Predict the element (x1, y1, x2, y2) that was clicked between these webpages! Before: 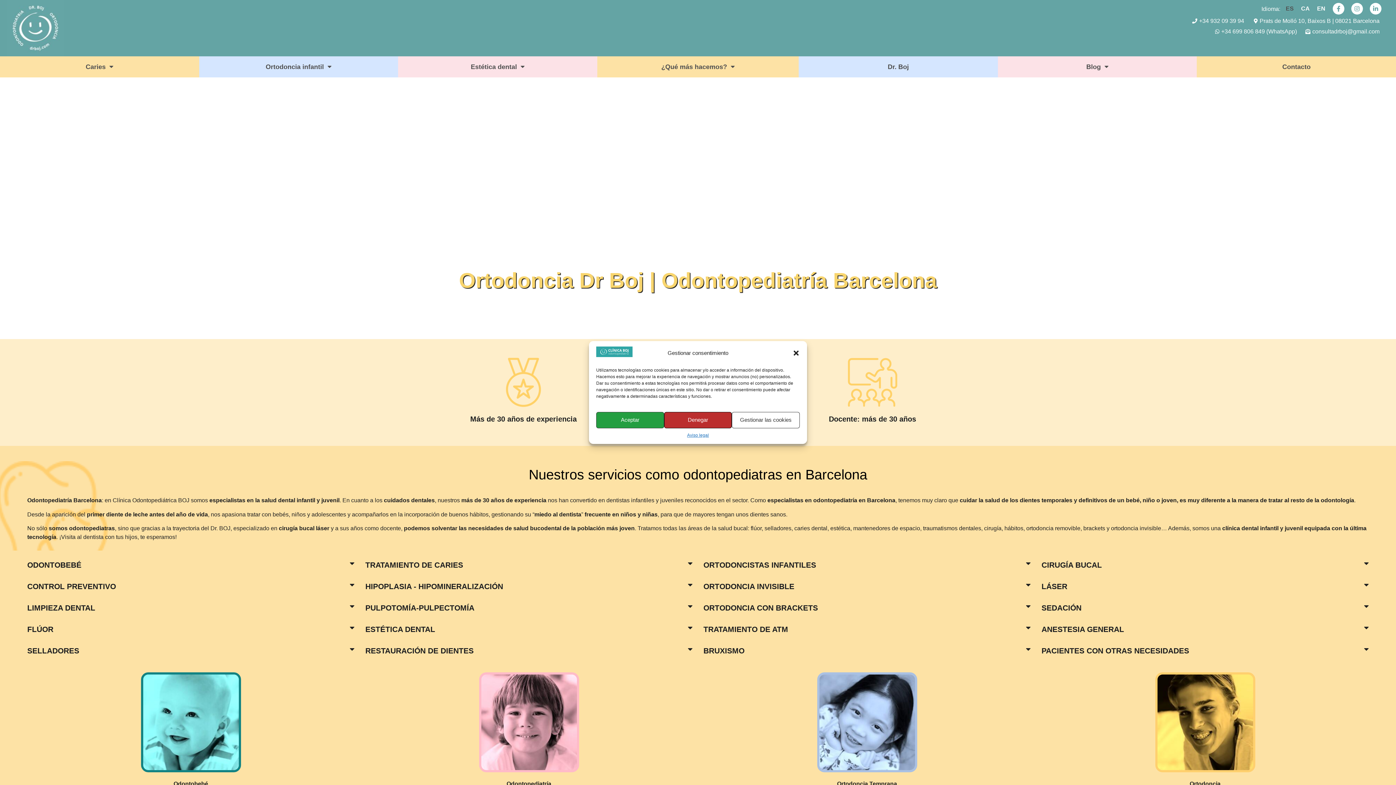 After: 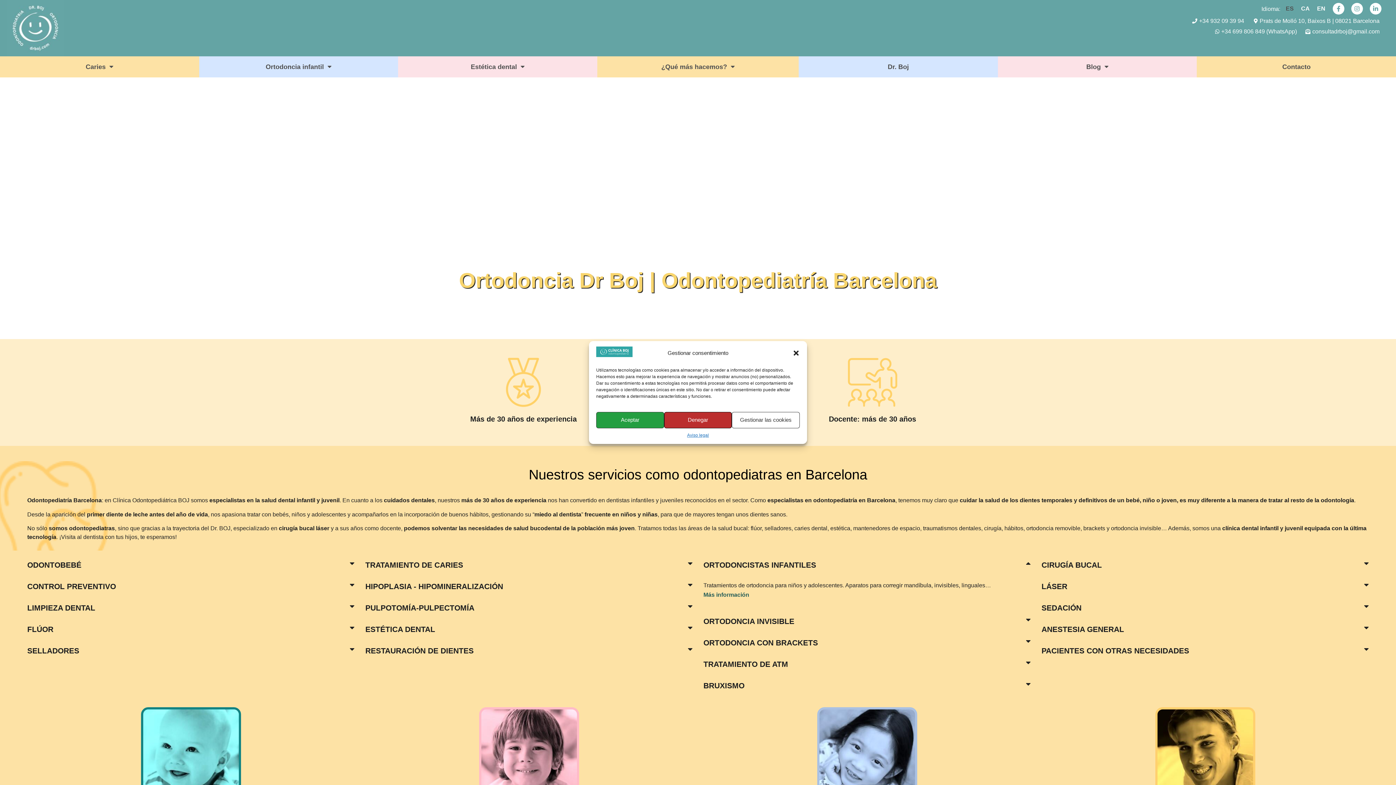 Action: bbox: (698, 554, 1036, 575) label: ORTODONCISTAS INFANTILES